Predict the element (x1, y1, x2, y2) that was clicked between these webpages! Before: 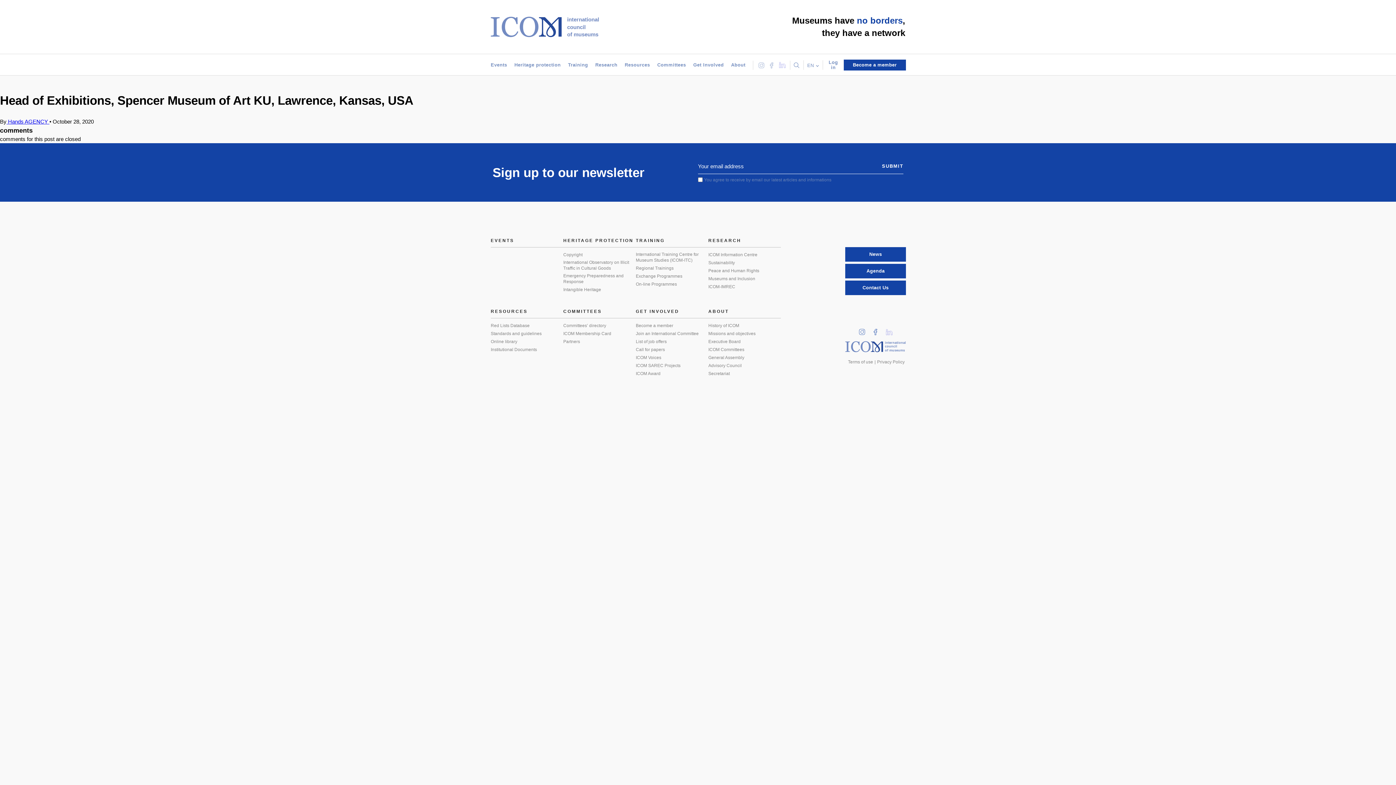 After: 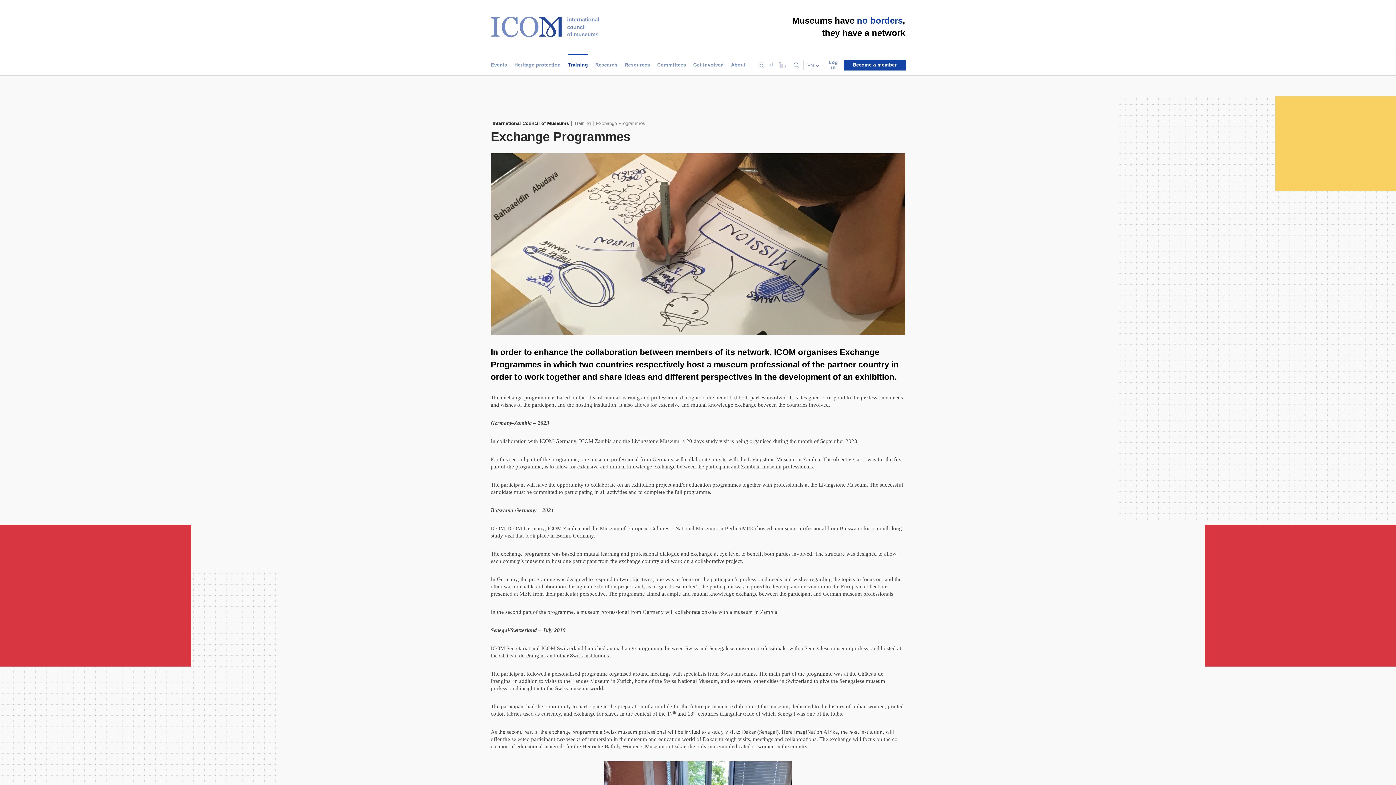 Action: label: Exchange Programmes bbox: (636, 273, 686, 279)